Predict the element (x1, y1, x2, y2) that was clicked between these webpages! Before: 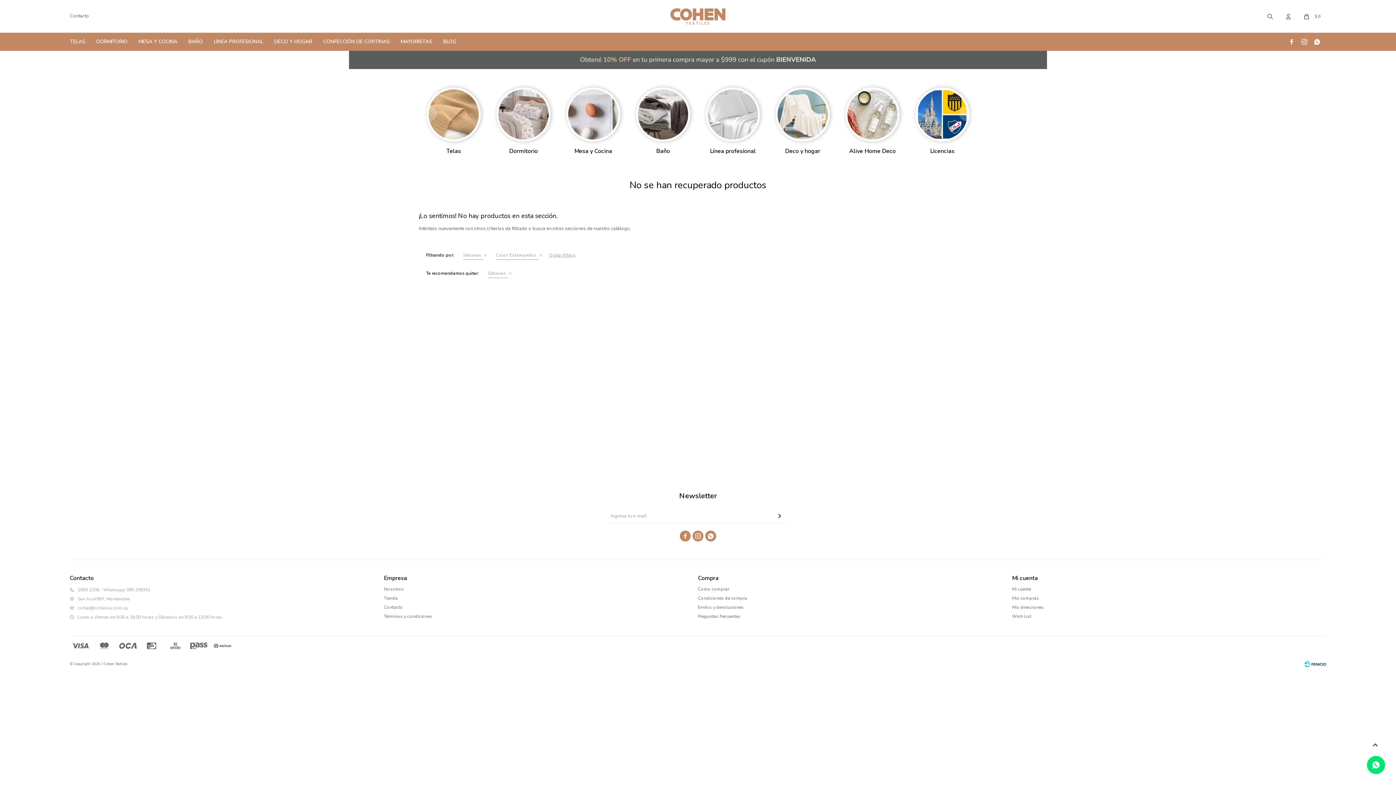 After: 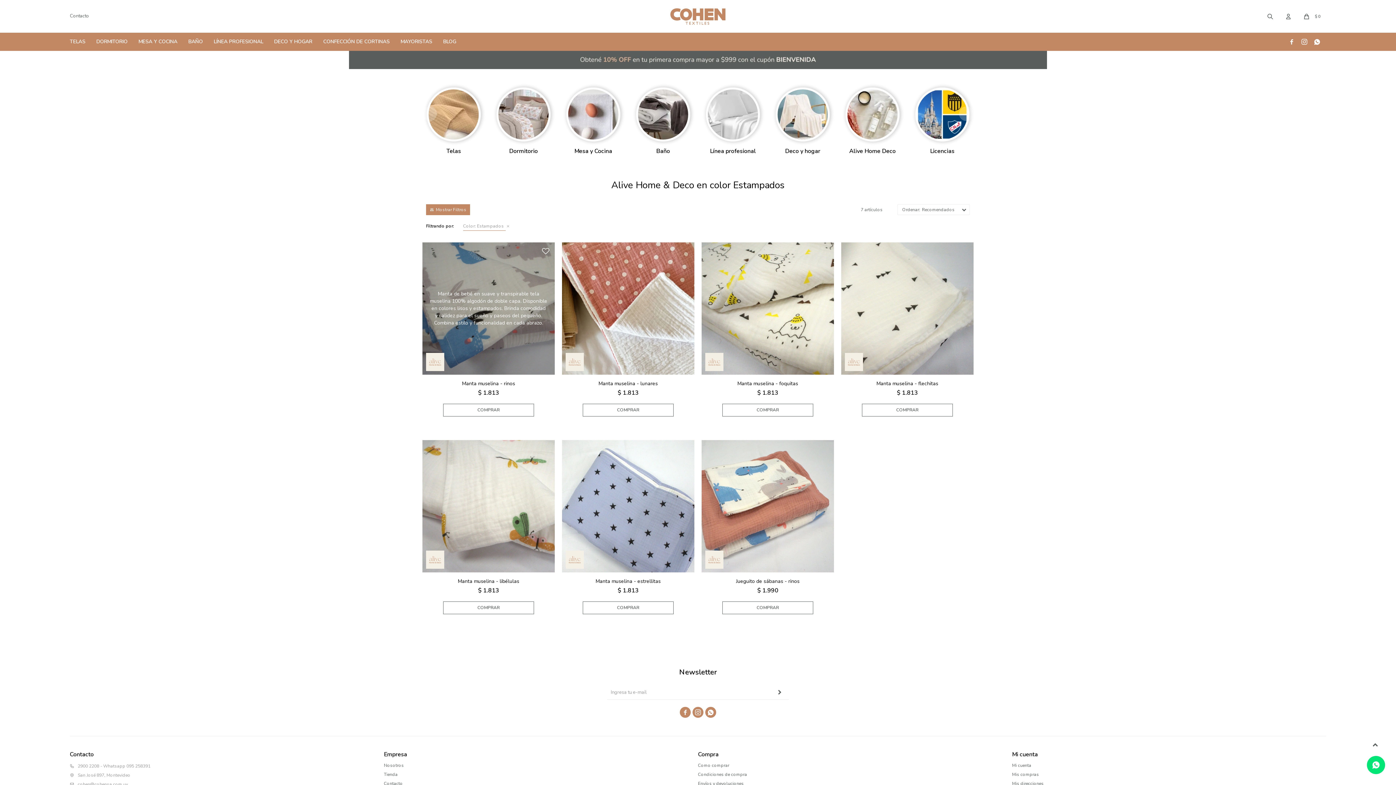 Action: bbox: (486, 269, 513, 277) label: Sábanas